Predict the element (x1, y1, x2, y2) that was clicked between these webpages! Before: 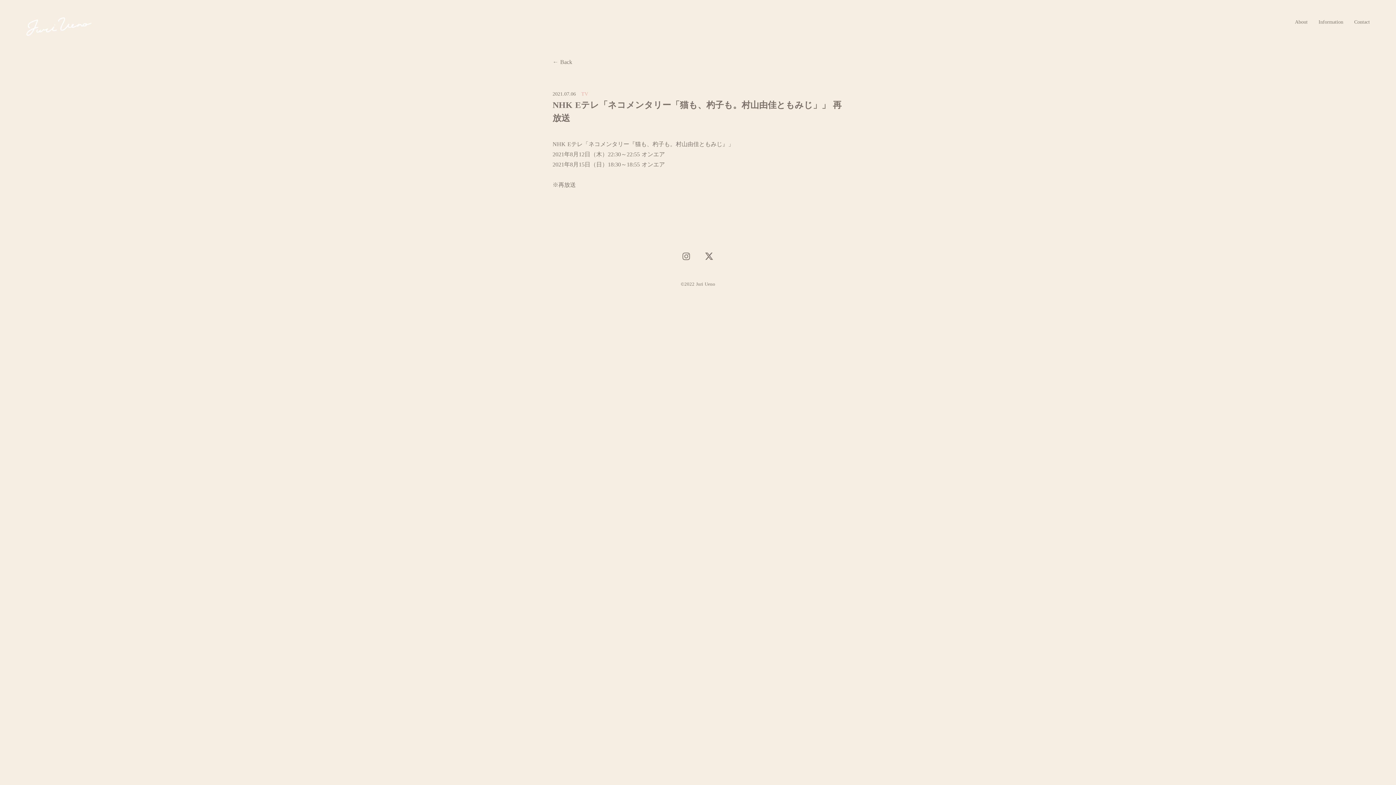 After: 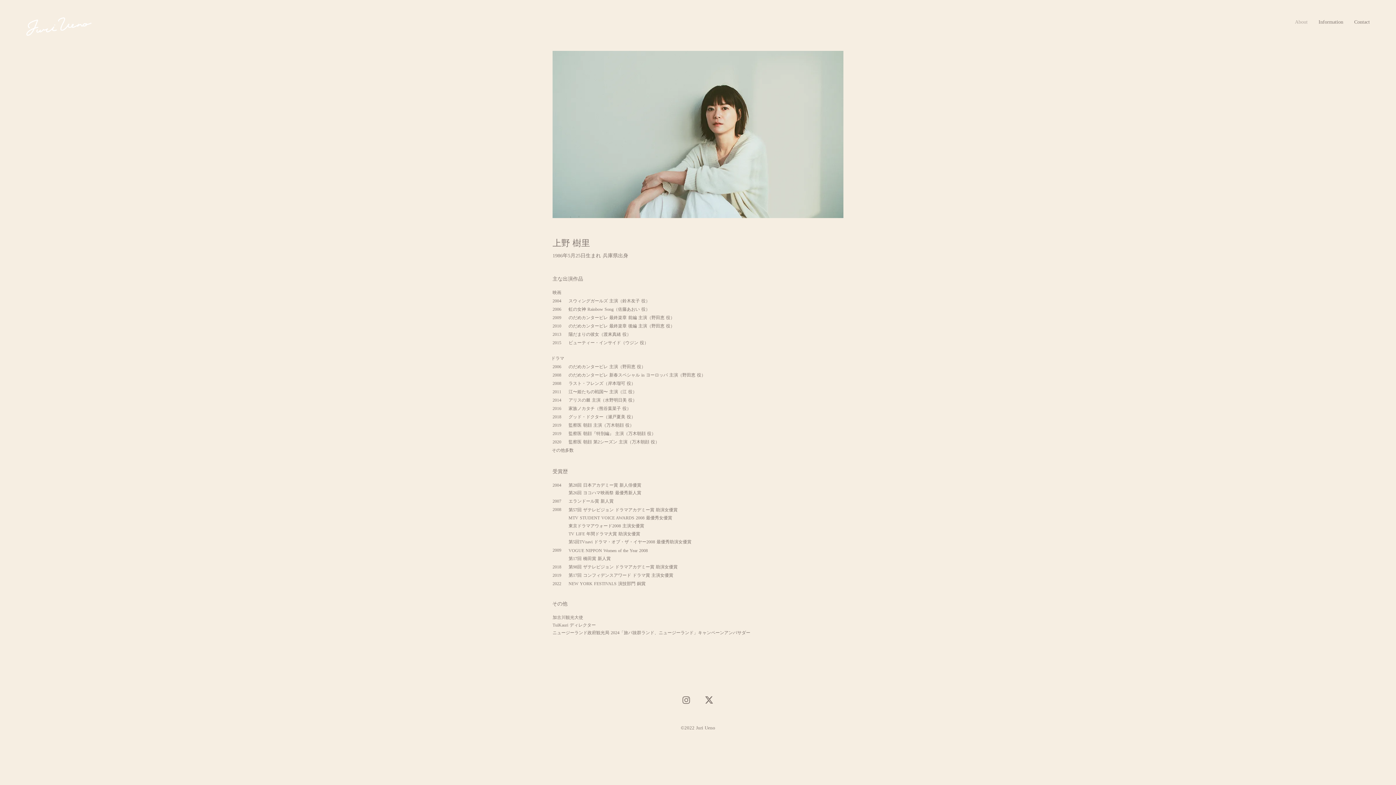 Action: bbox: (1295, 18, 1308, 25) label: About